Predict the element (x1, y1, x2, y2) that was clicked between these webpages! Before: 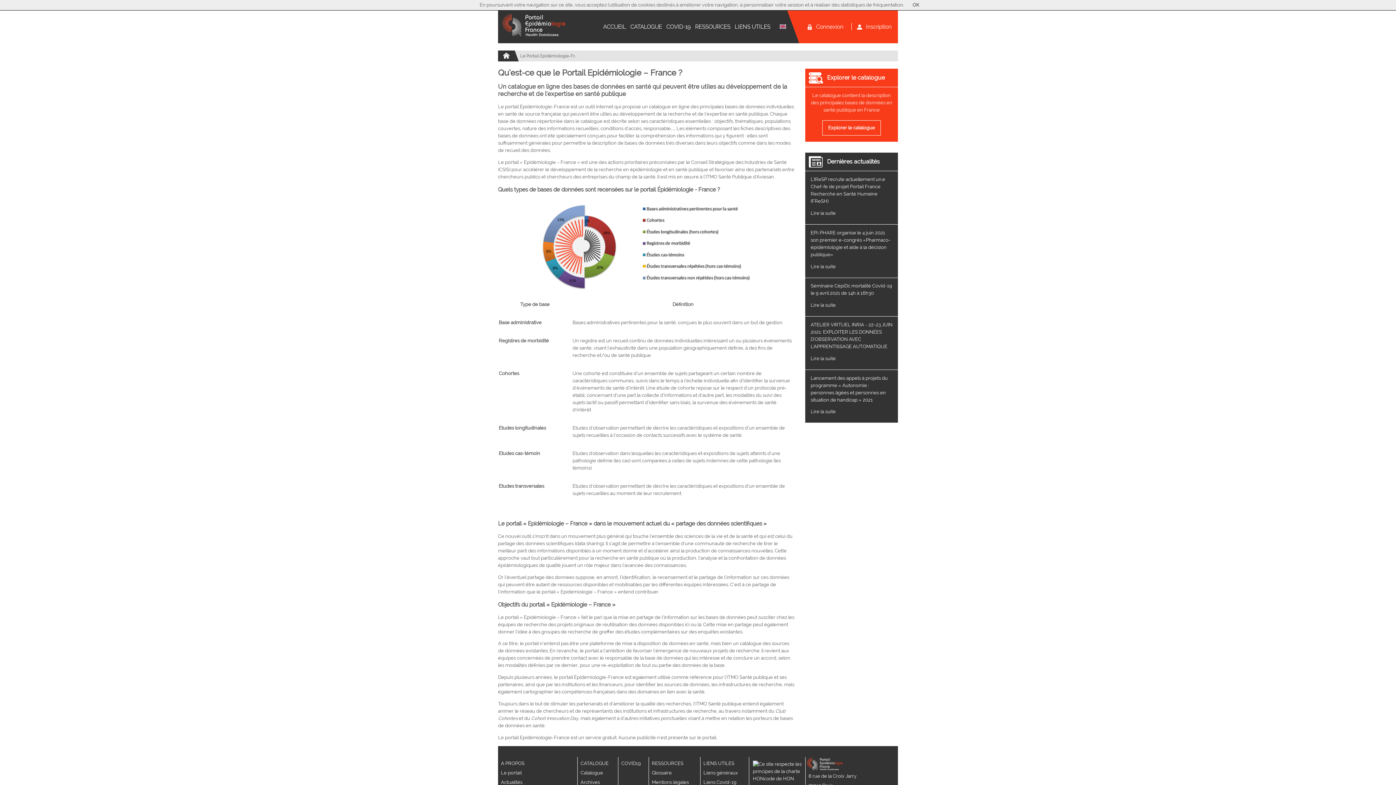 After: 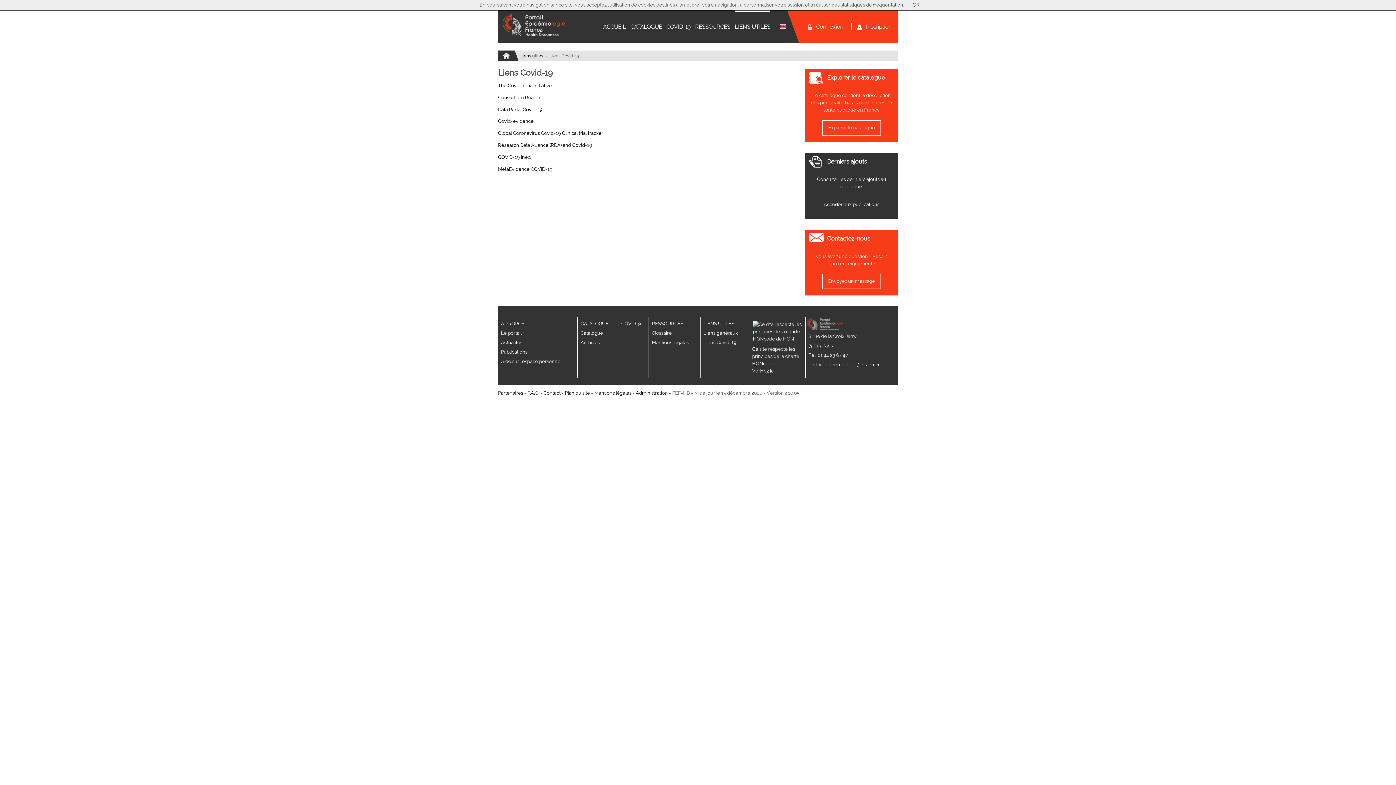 Action: bbox: (703, 779, 736, 785) label: Liens Covid-19